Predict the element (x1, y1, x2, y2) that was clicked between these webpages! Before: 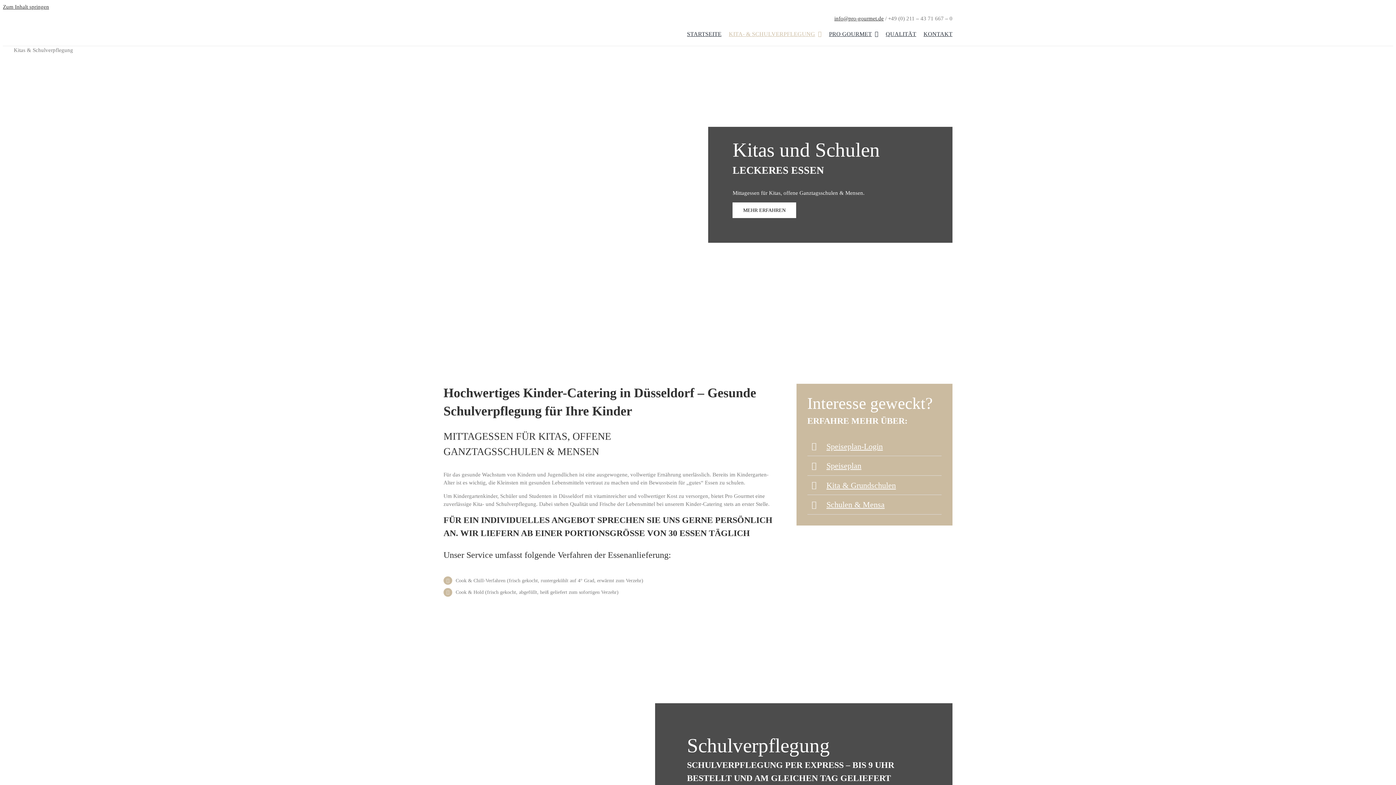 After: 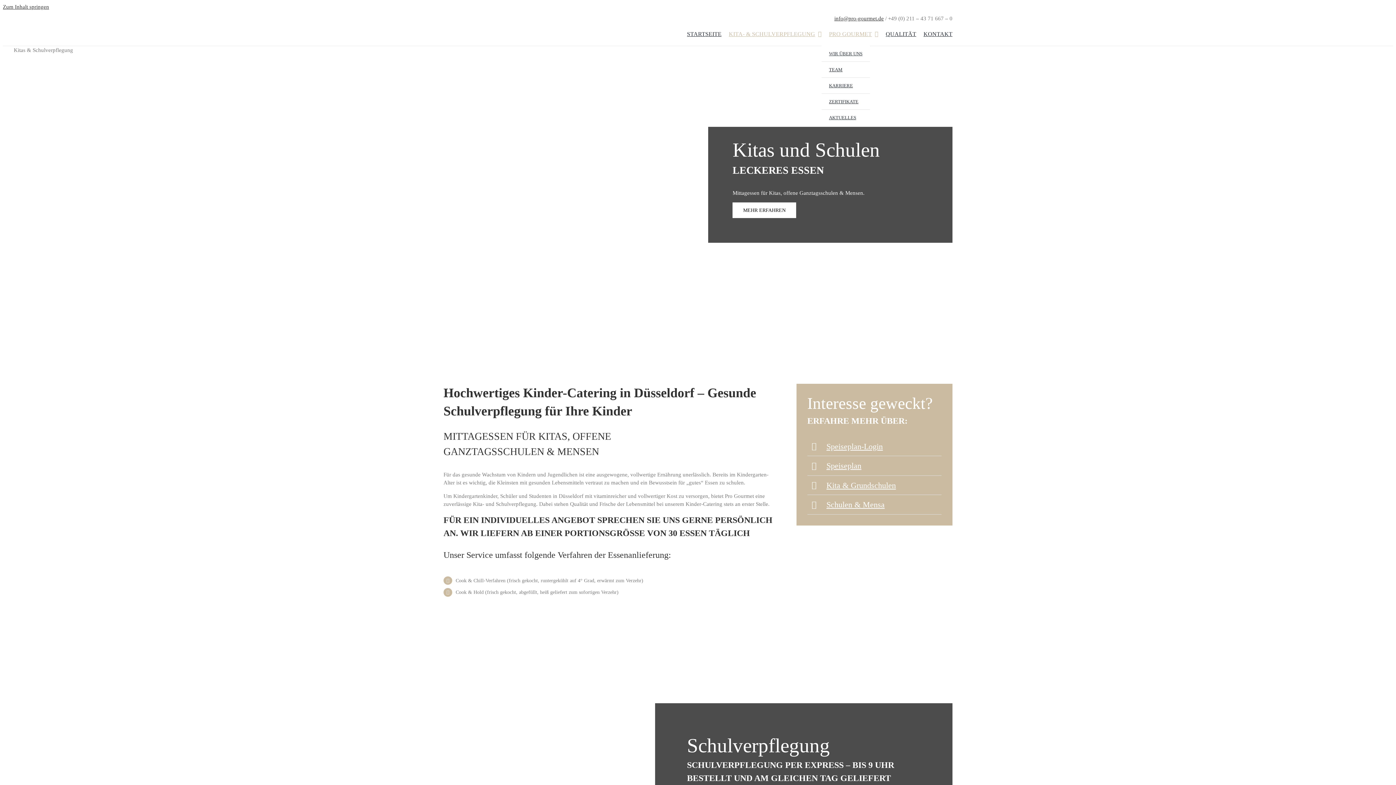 Action: bbox: (821, 22, 878, 45) label: PRO GOURMET